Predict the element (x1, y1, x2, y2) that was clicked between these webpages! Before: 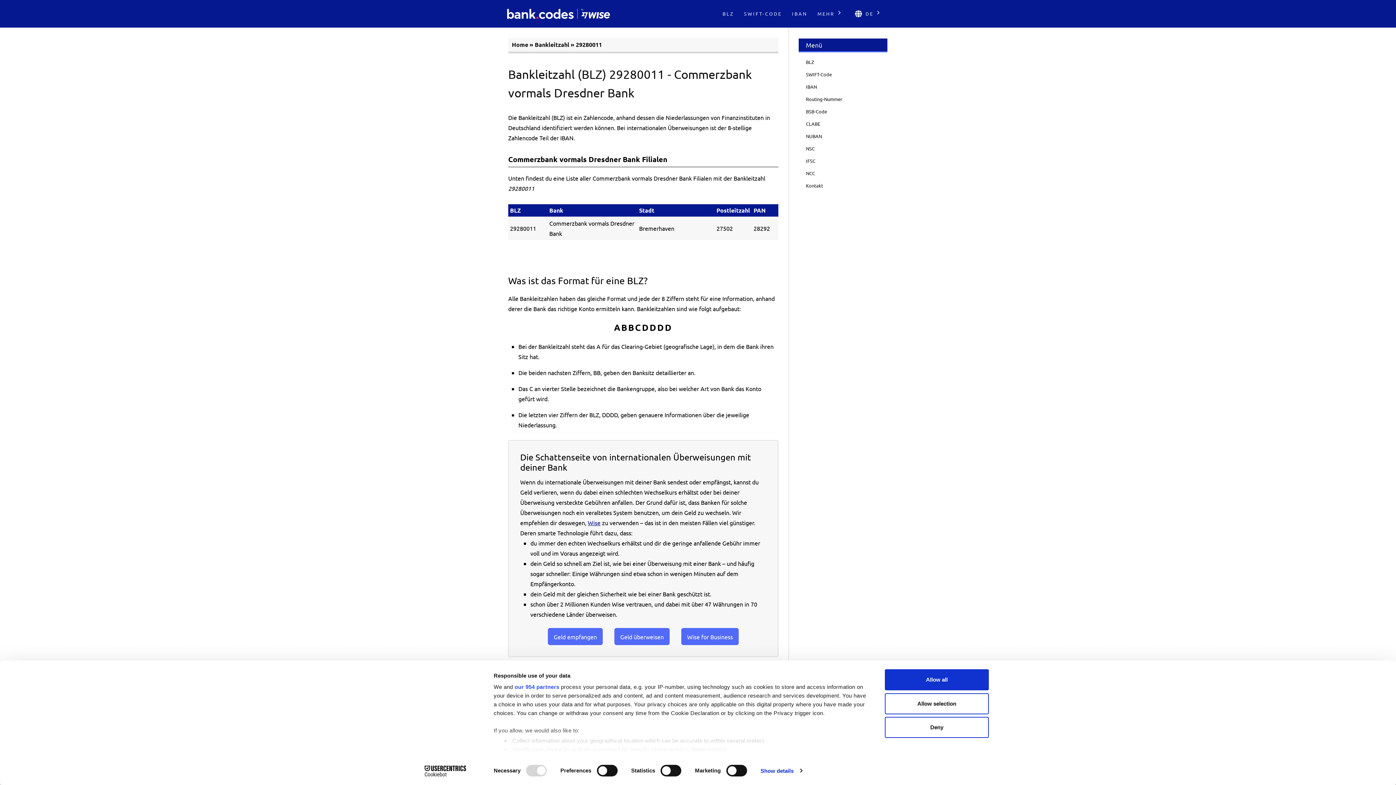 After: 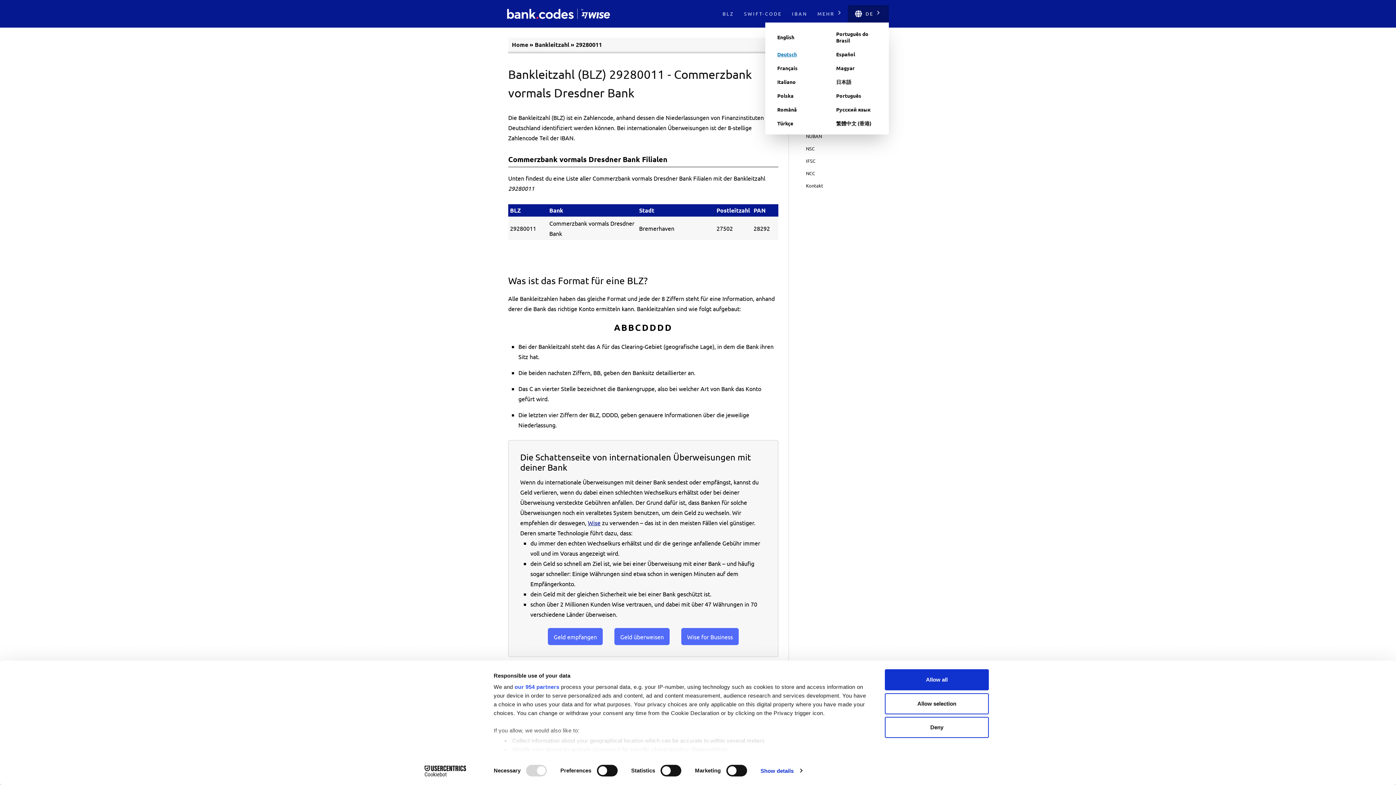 Action: label: DE bbox: (847, 5, 889, 22)